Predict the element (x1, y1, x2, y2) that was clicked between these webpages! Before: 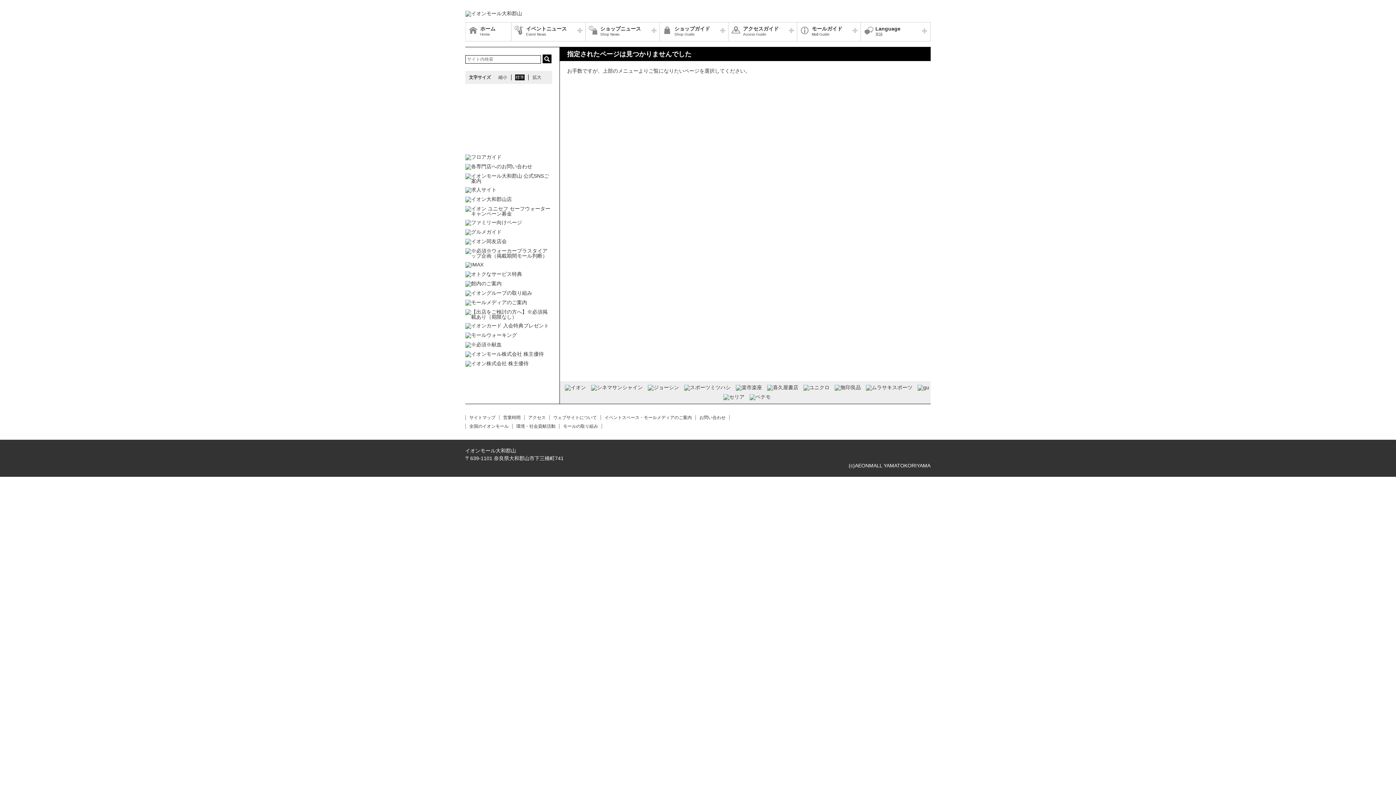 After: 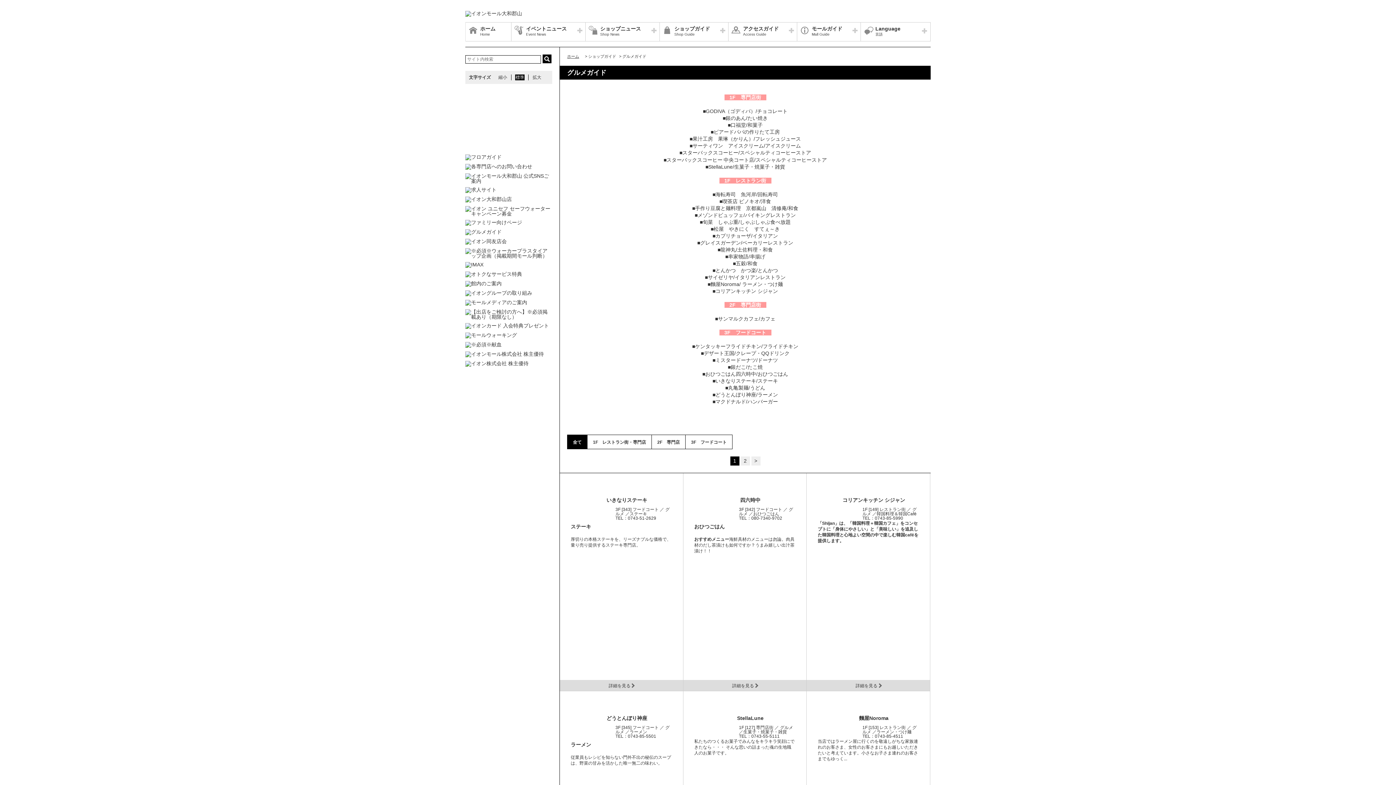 Action: bbox: (465, 229, 552, 235)